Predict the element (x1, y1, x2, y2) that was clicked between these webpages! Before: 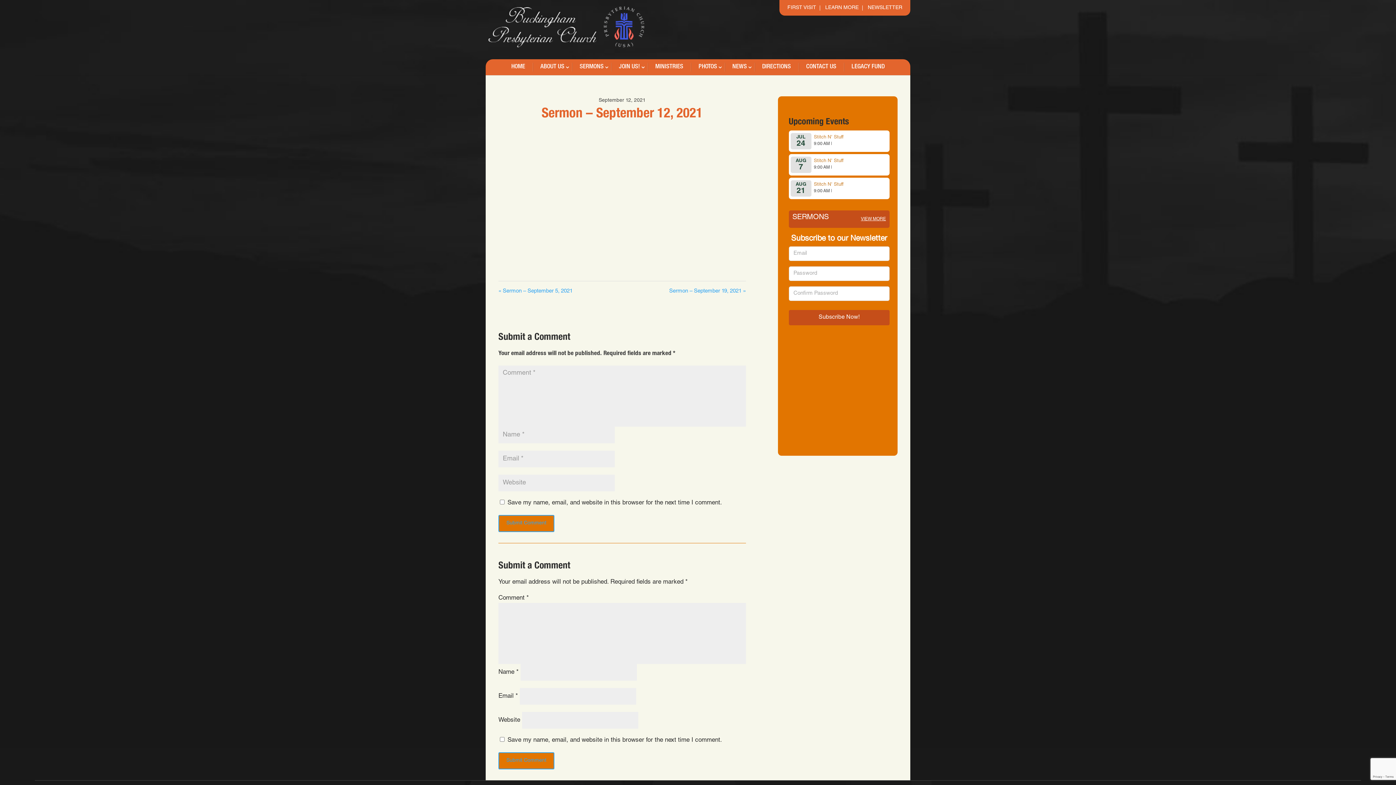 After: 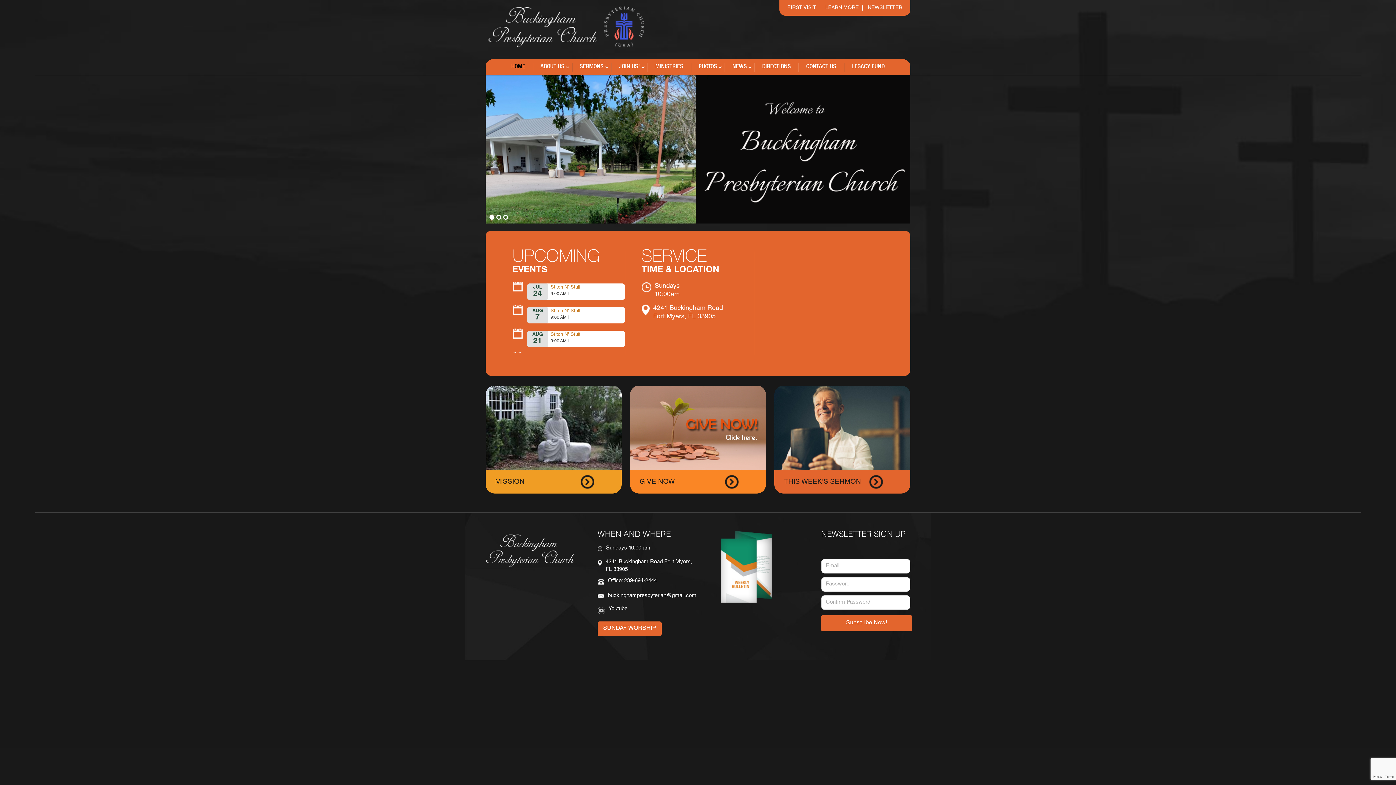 Action: bbox: (487, 24, 646, 29)